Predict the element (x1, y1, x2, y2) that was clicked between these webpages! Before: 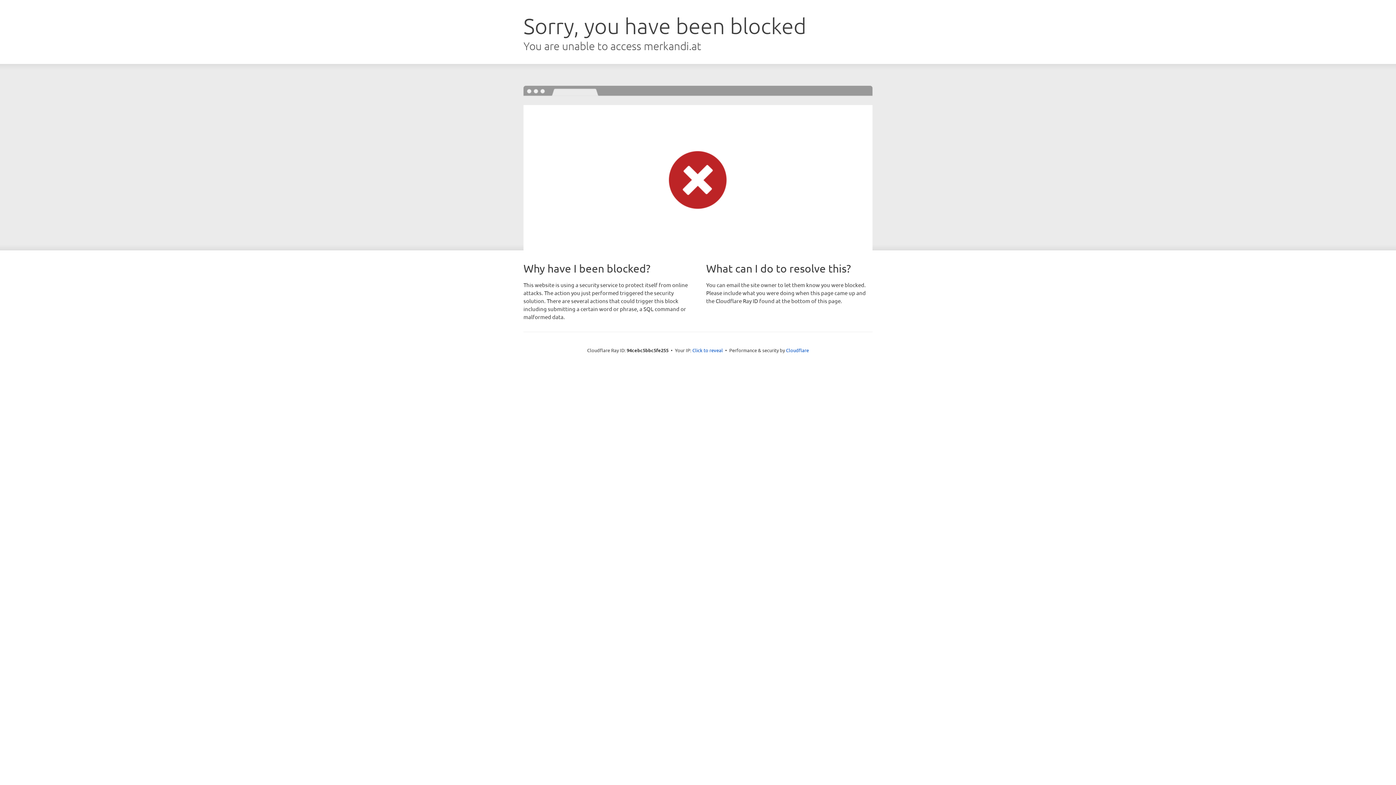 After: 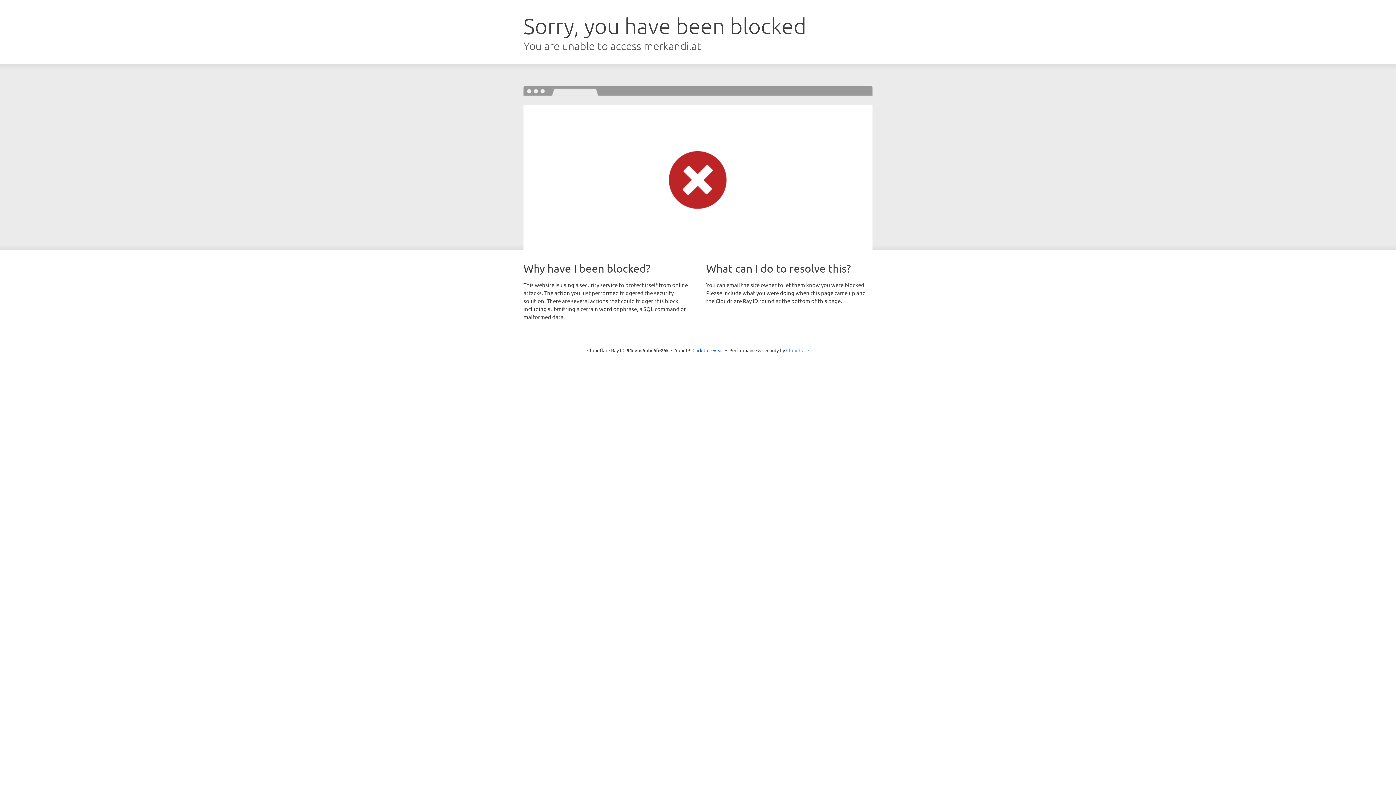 Action: label: Cloudflare bbox: (786, 347, 809, 353)